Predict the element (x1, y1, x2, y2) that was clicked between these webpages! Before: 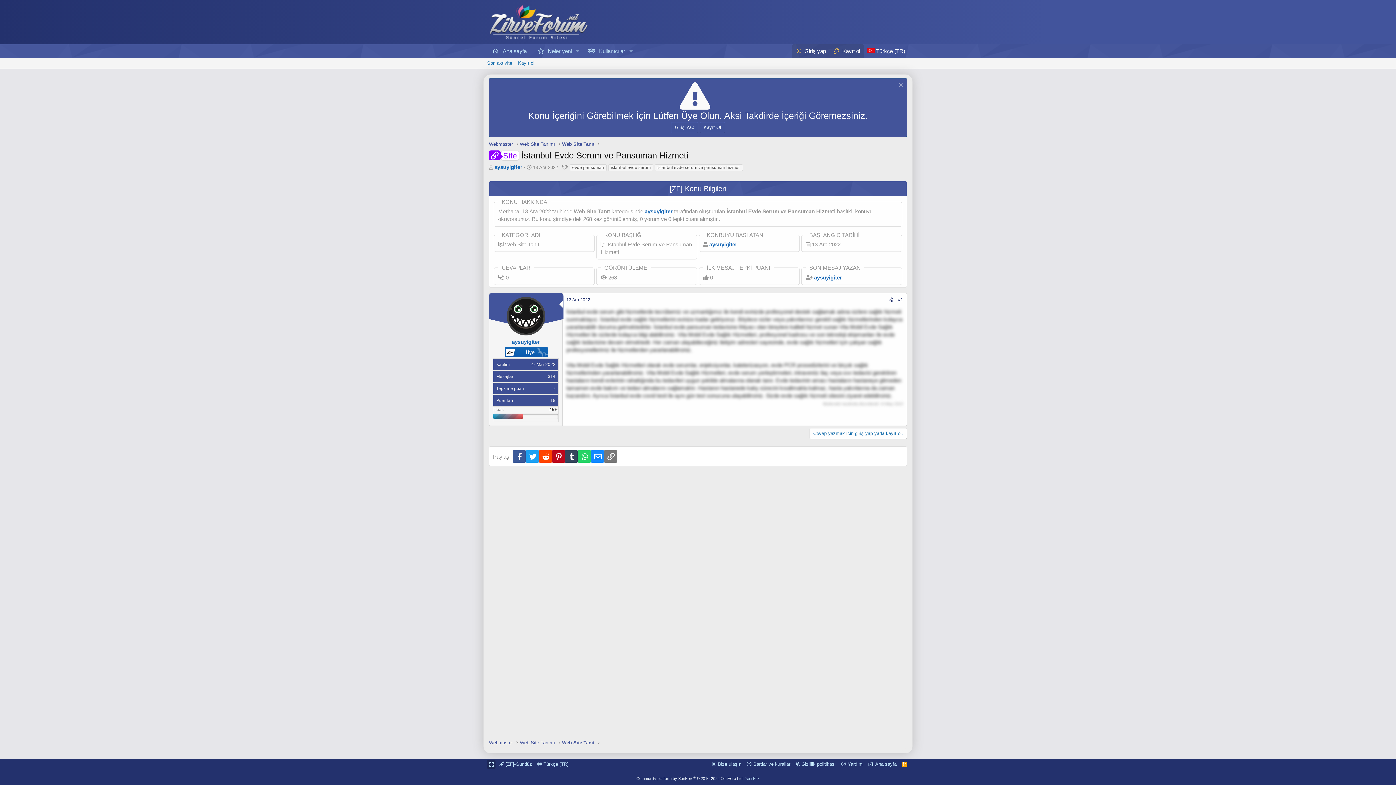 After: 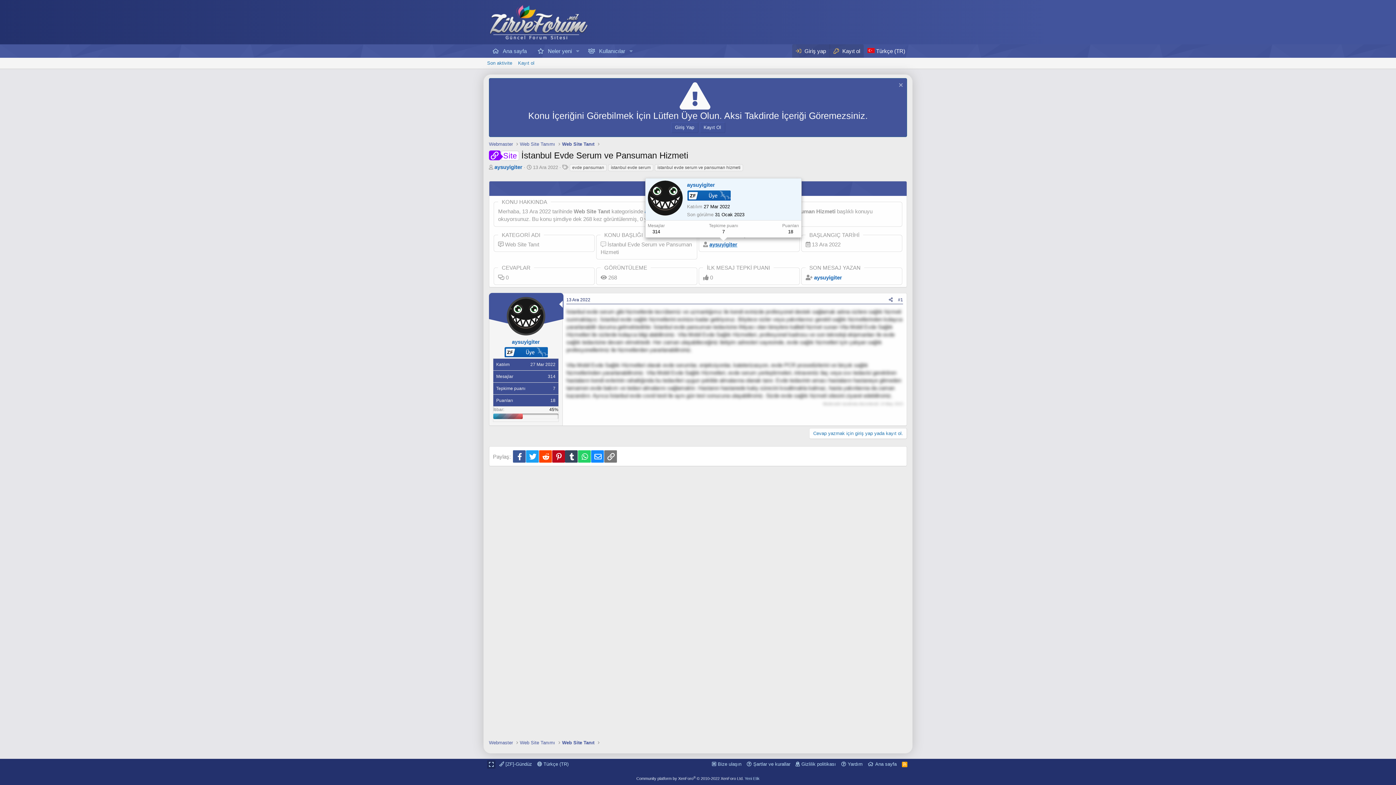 Action: bbox: (709, 241, 737, 247) label: aysuyigiter